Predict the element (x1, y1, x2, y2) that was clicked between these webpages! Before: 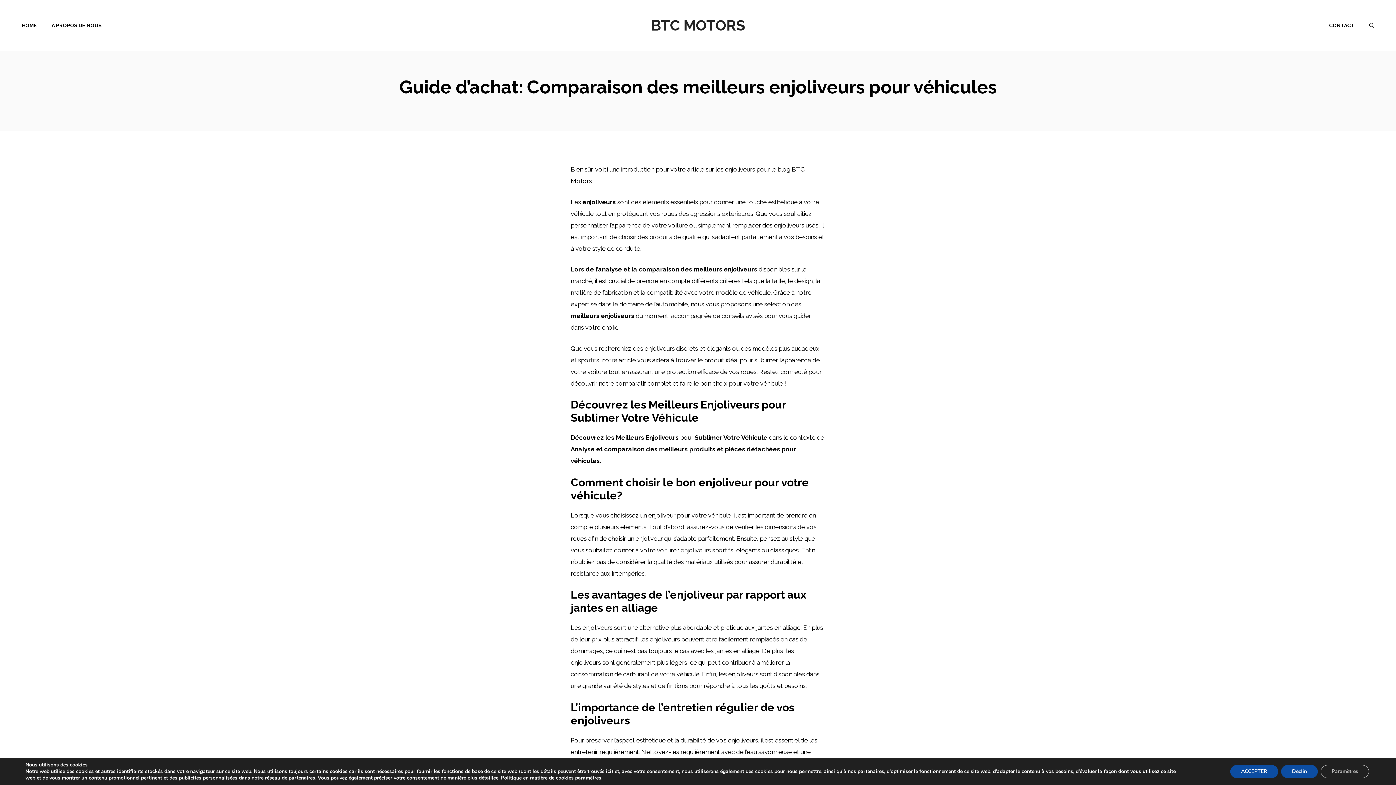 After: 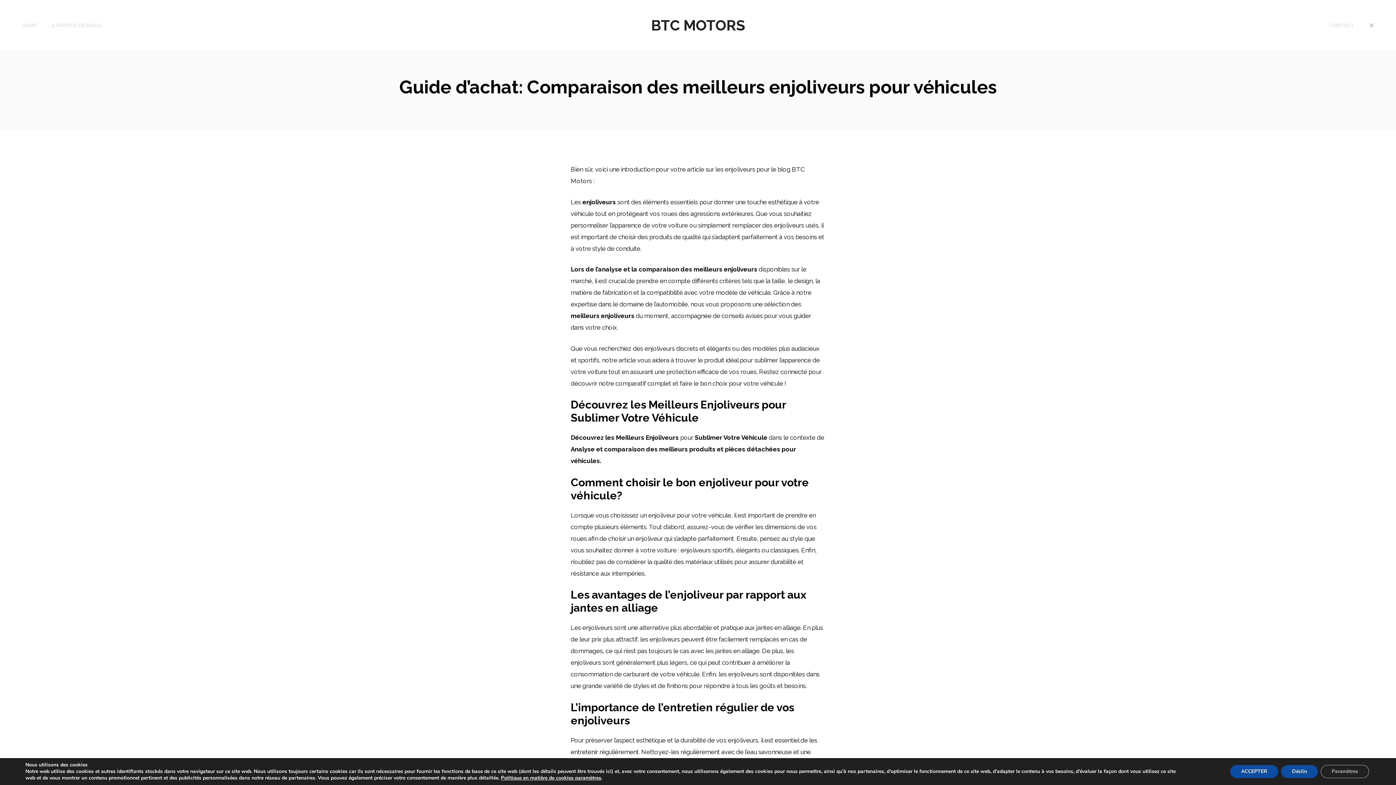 Action: bbox: (1362, 14, 1381, 36) label: Ouvrir la barre de recherche